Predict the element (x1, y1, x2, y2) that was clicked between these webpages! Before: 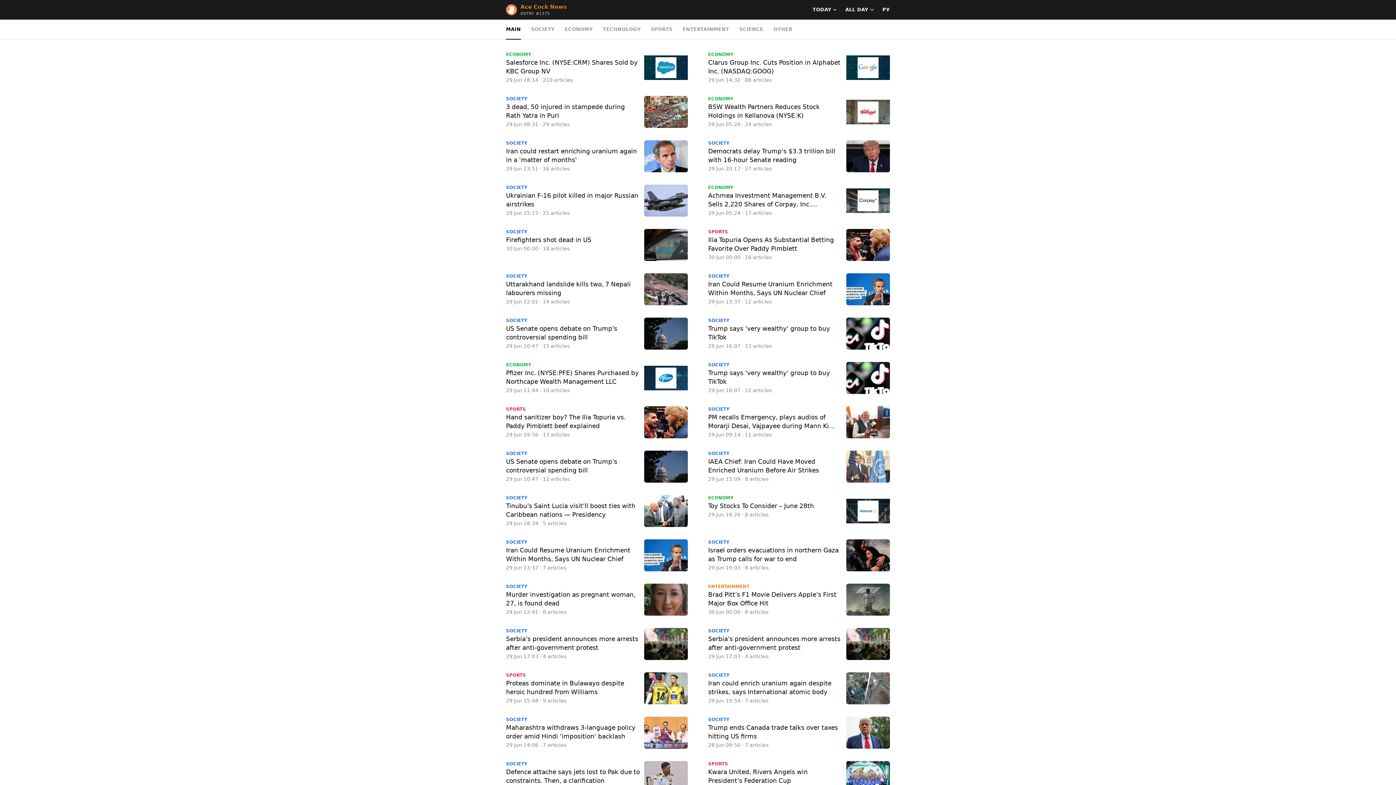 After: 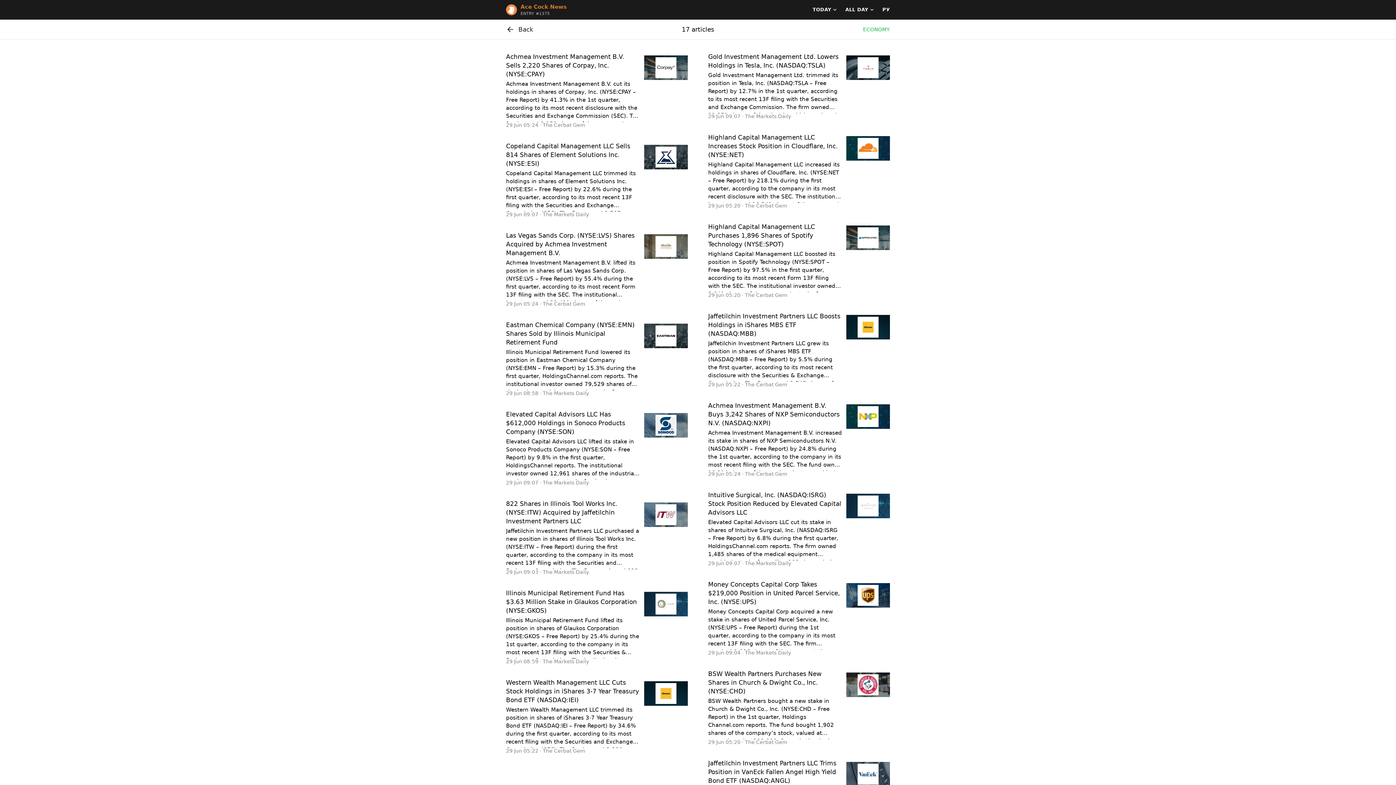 Action: label: ECONOMY
Achmea Investment Management B.V. Sells 2,220 Shares of Corpay, Inc. (NYSE:CPAY)
29 Jun 05:24 · 17 articles bbox: (702, 180, 896, 221)